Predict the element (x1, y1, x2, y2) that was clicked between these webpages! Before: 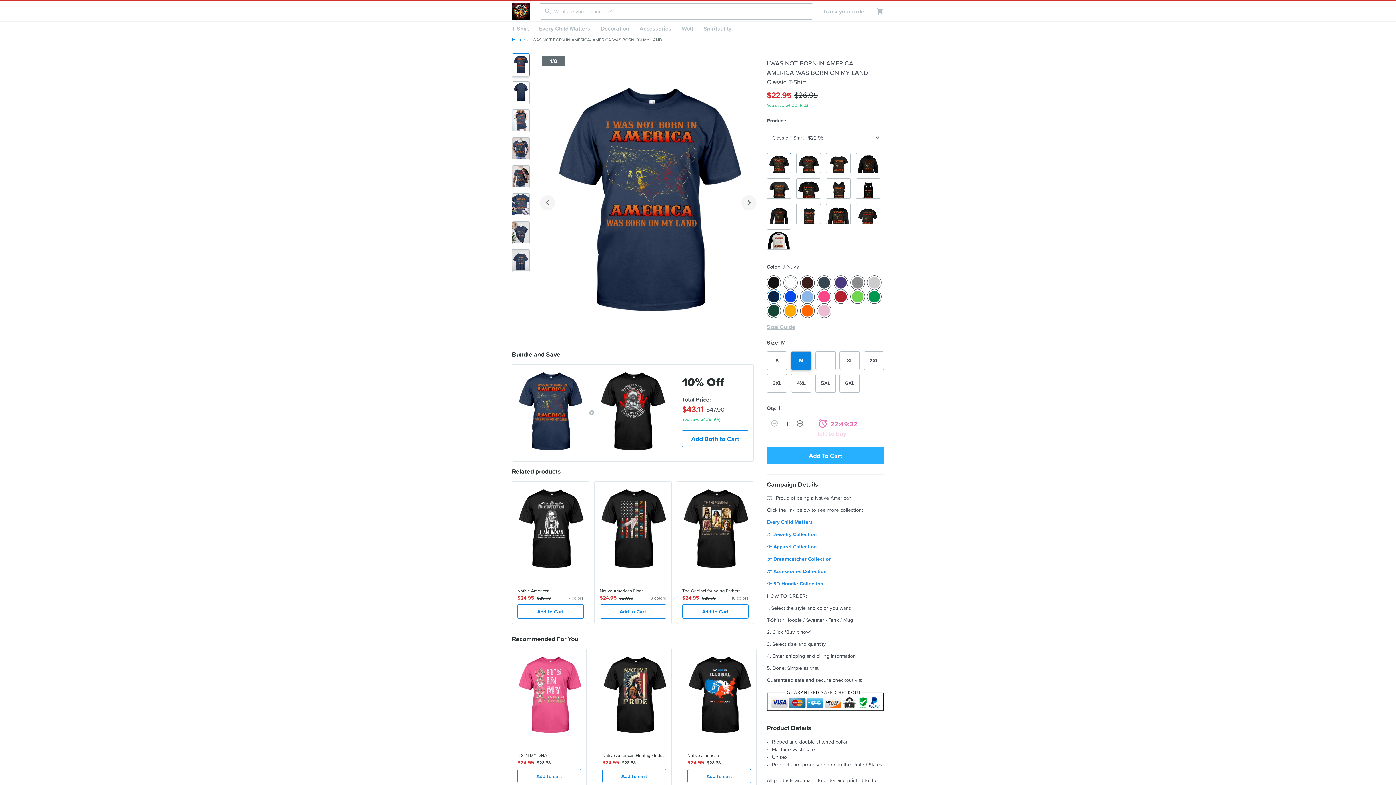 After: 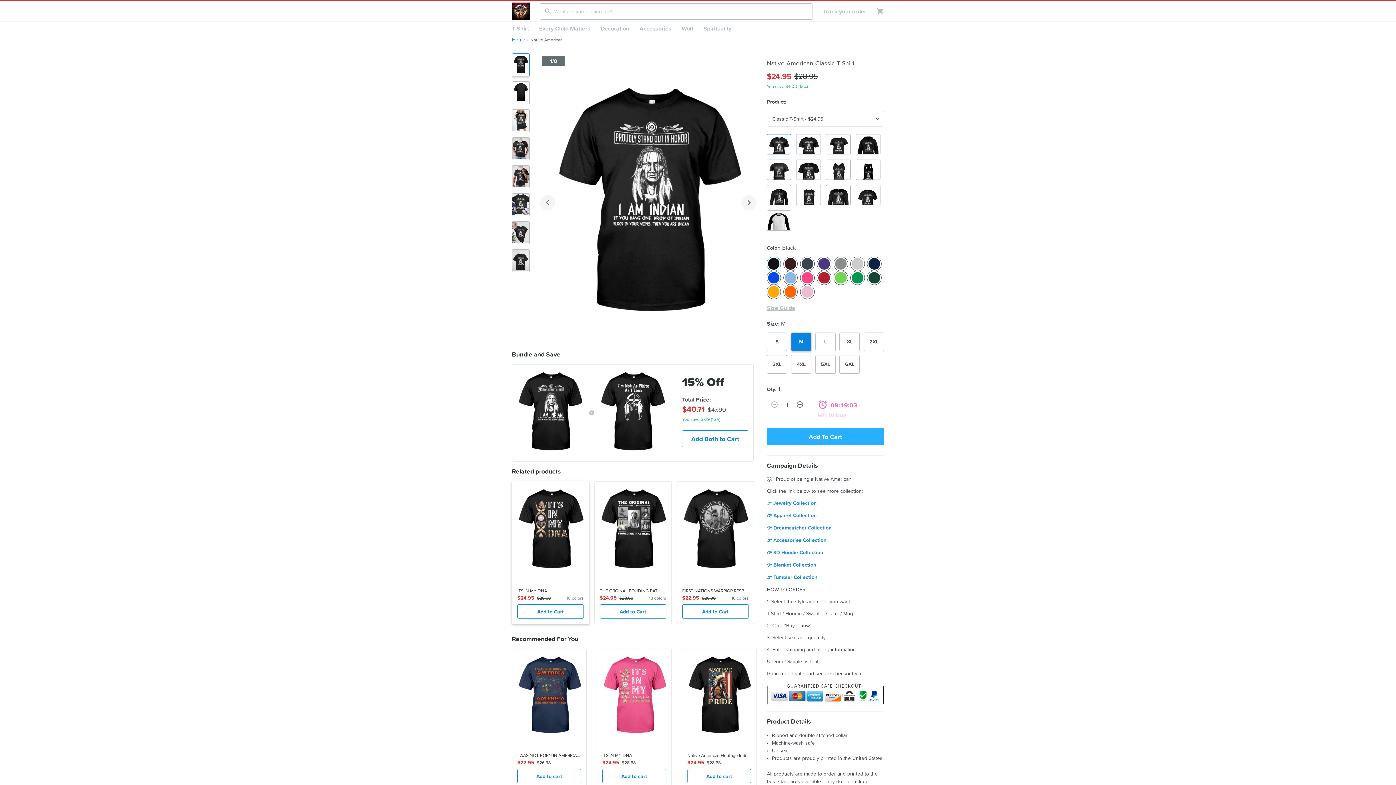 Action: bbox: (512, 481, 589, 624) label:  
Native American
$24.95
$28.68
17 colors
Add to Cart